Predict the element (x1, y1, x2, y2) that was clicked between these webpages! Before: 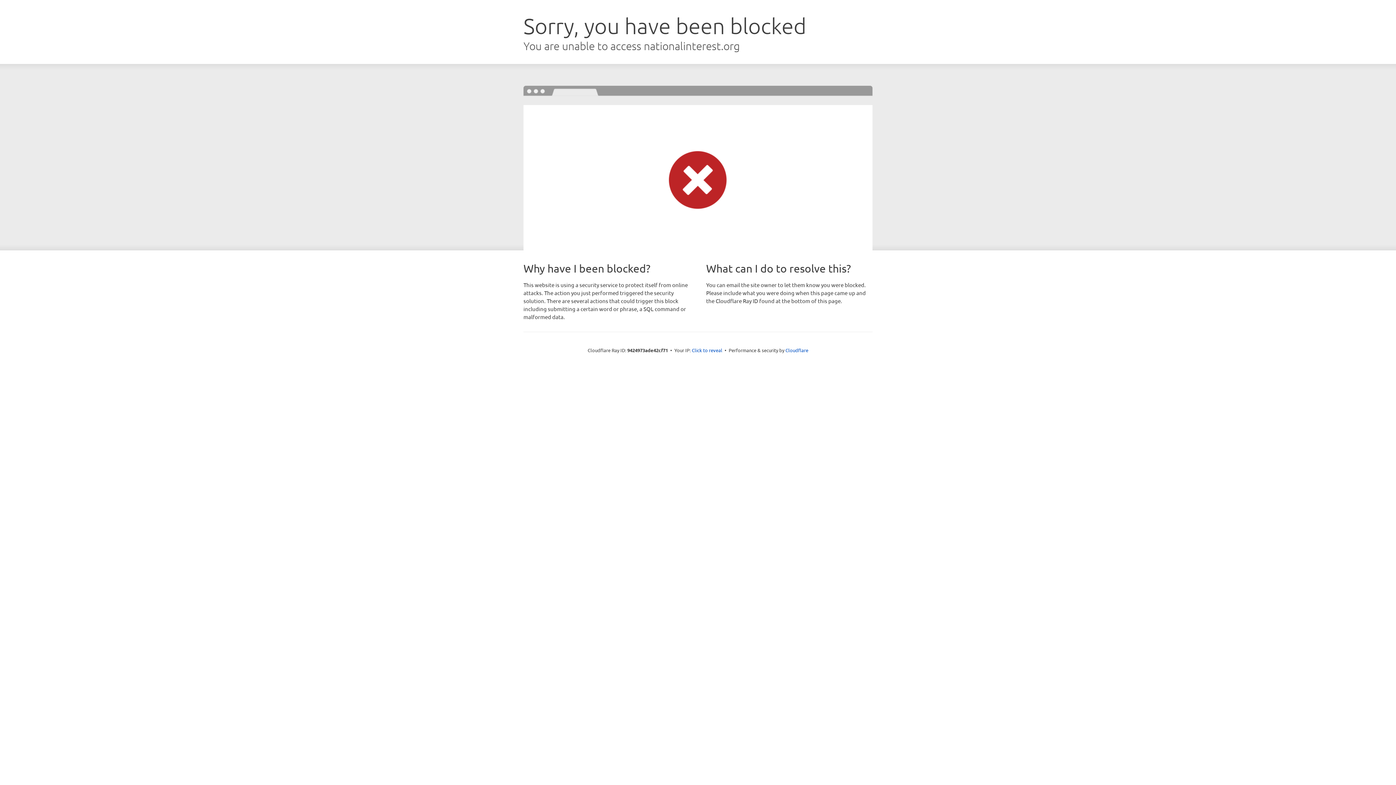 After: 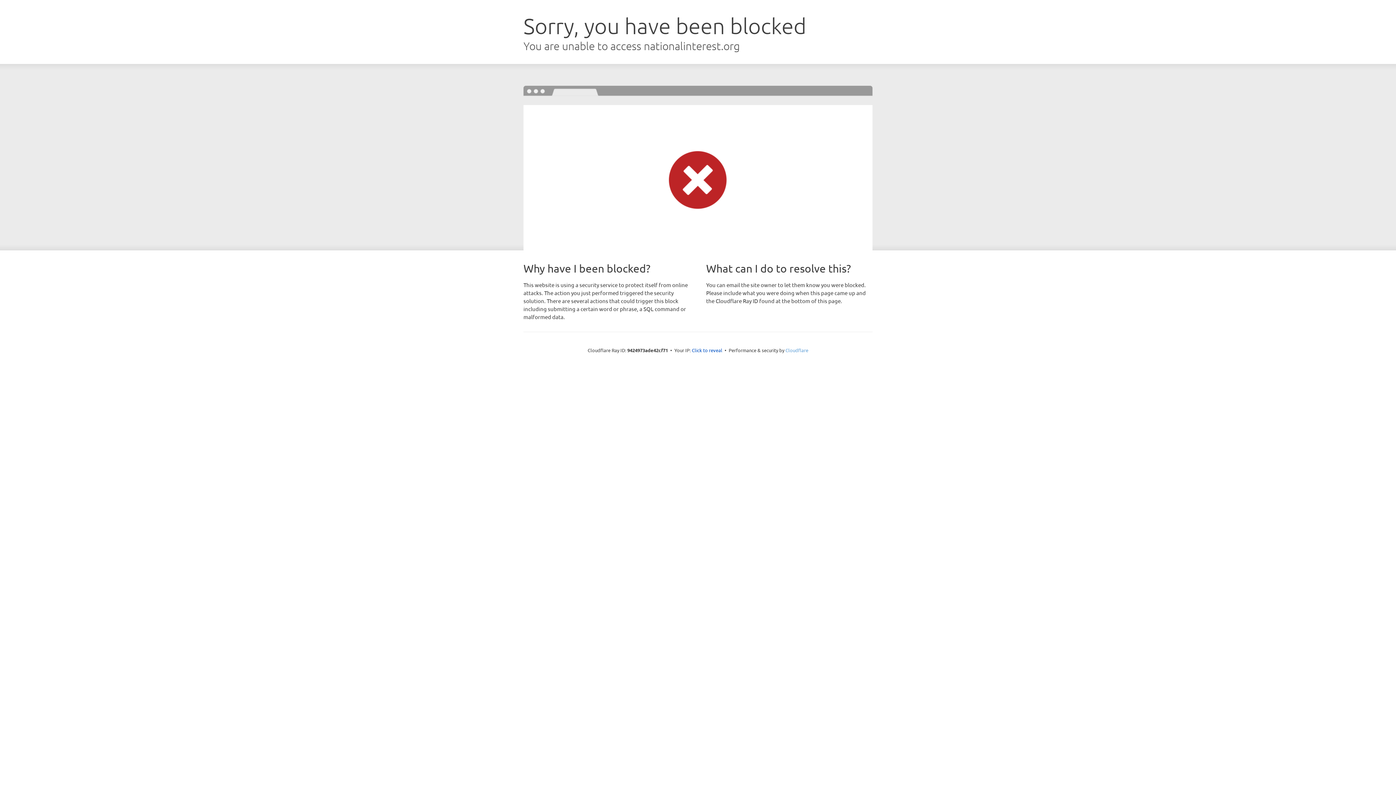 Action: bbox: (785, 347, 808, 353) label: Cloudflare